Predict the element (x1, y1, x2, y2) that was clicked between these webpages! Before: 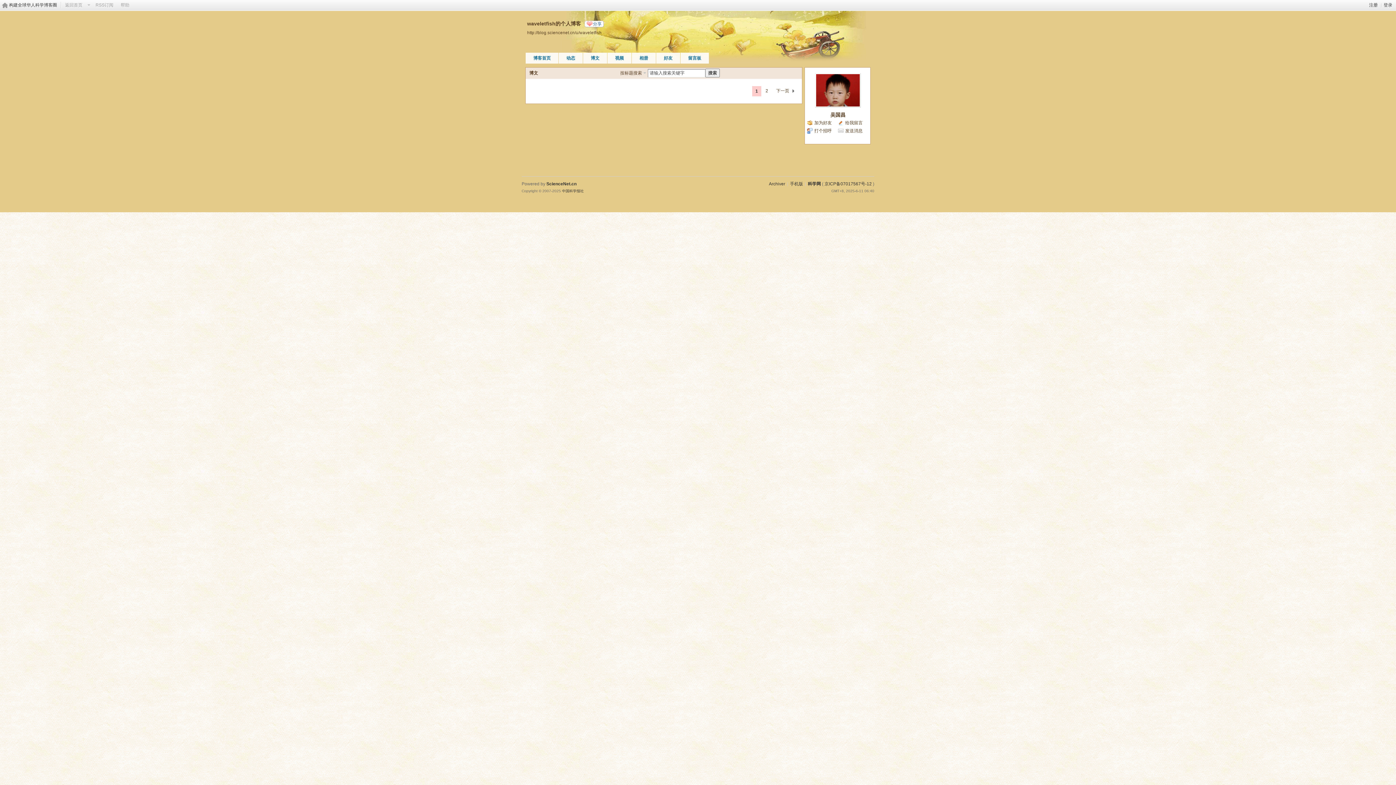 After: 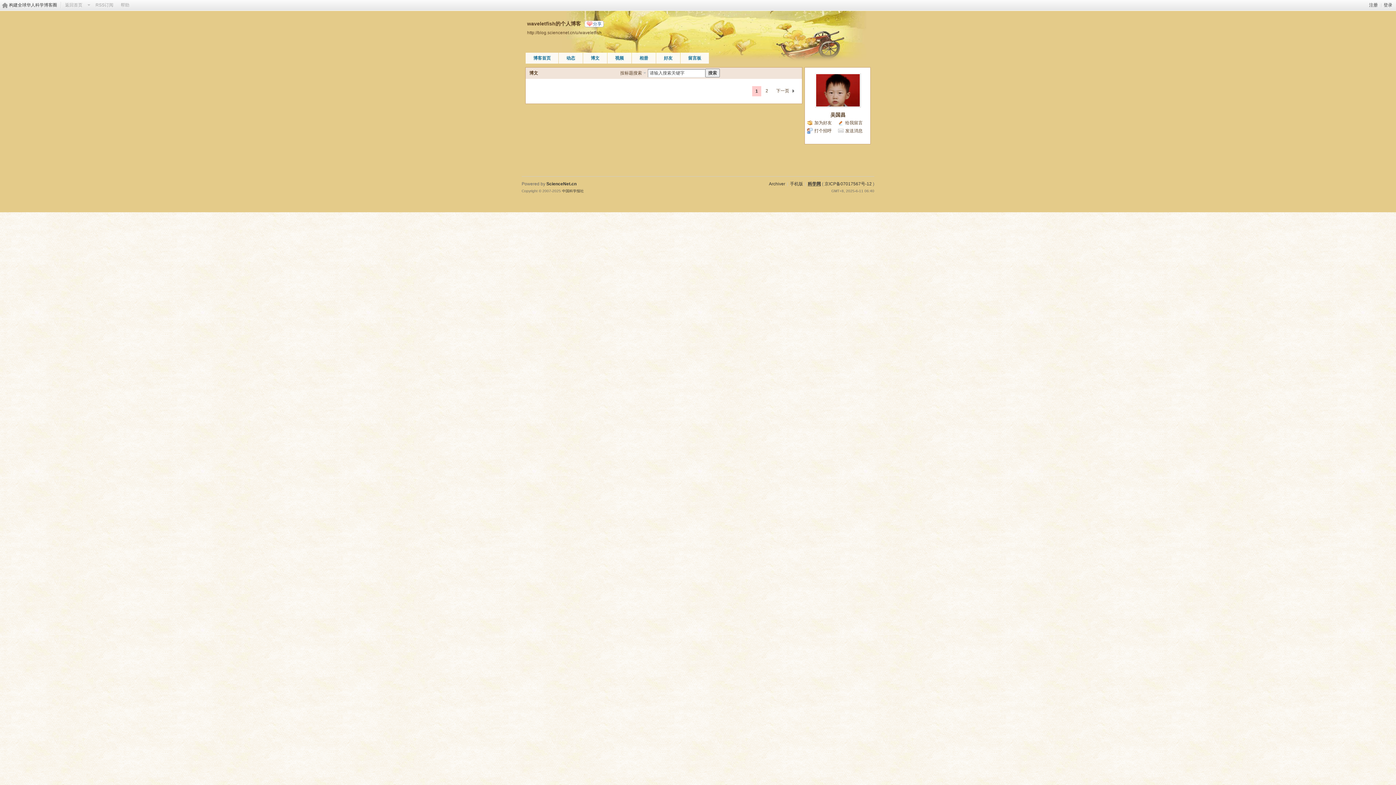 Action: bbox: (808, 181, 821, 186) label: 科学网